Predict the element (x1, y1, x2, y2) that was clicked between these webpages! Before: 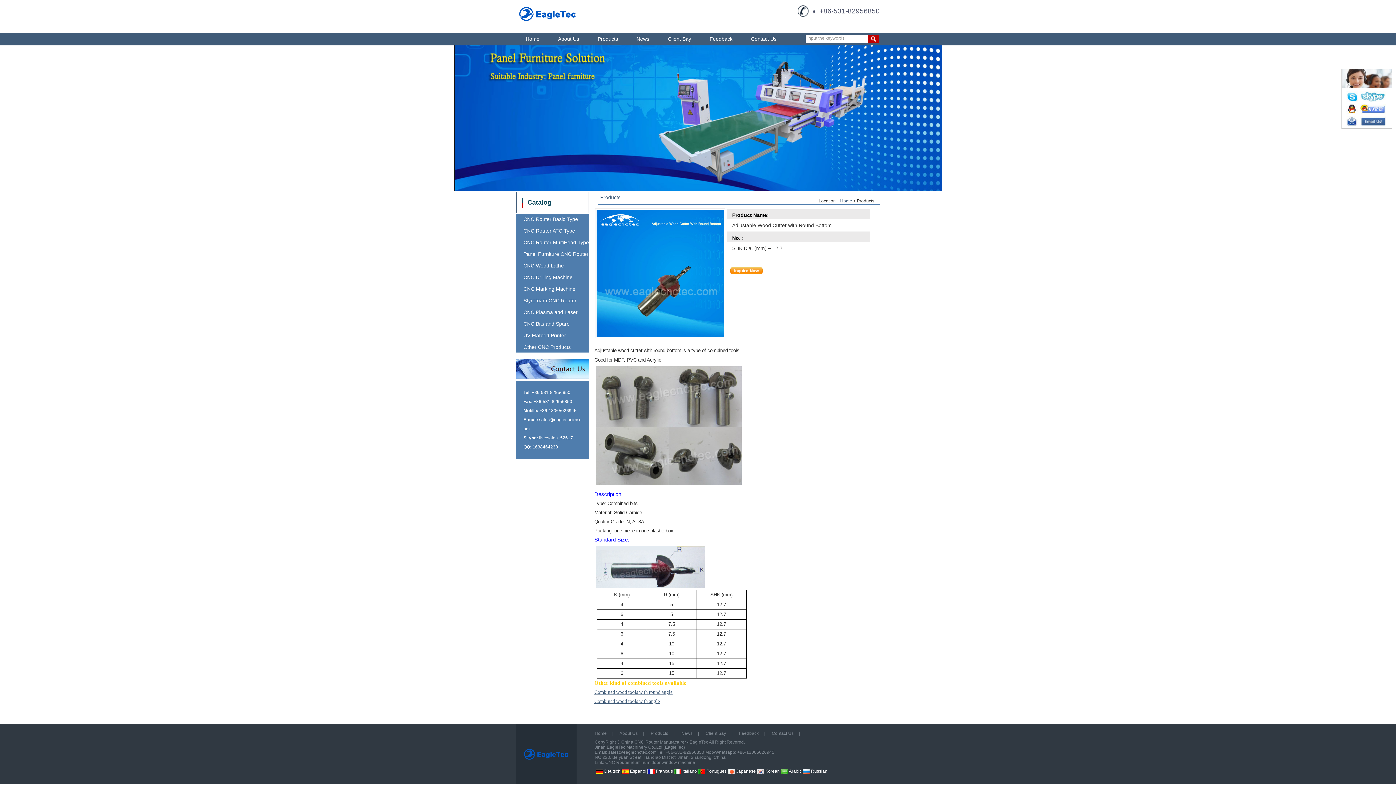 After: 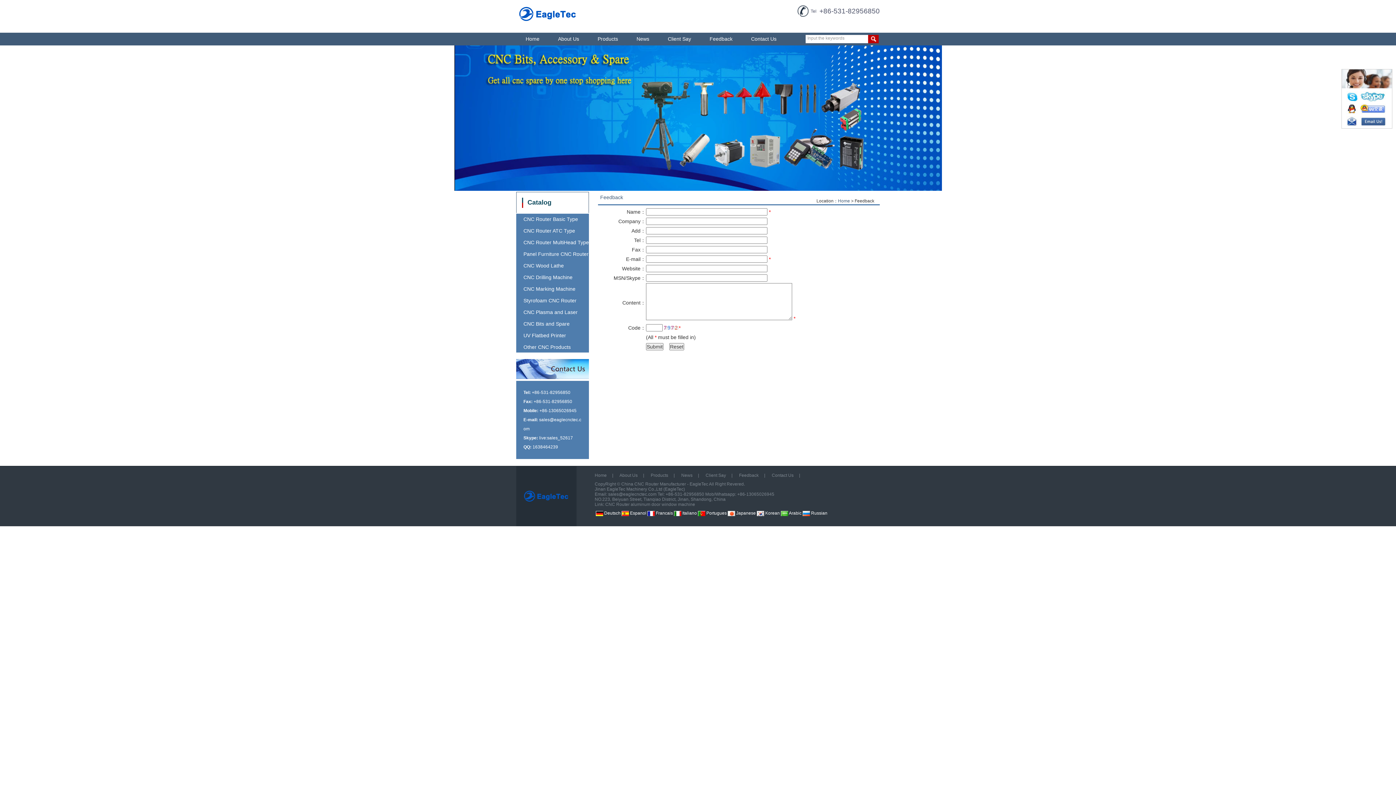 Action: label: Feedback bbox: (700, 32, 741, 45)